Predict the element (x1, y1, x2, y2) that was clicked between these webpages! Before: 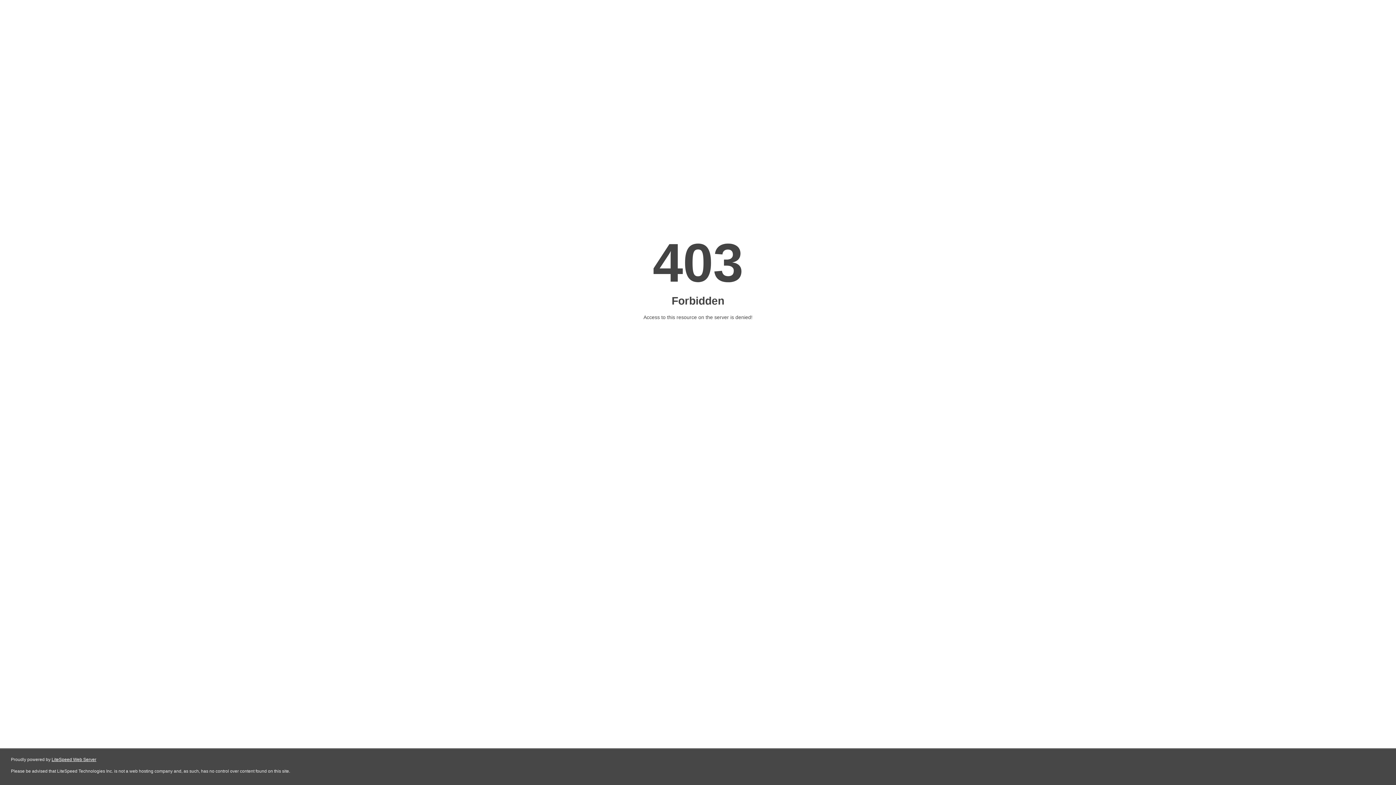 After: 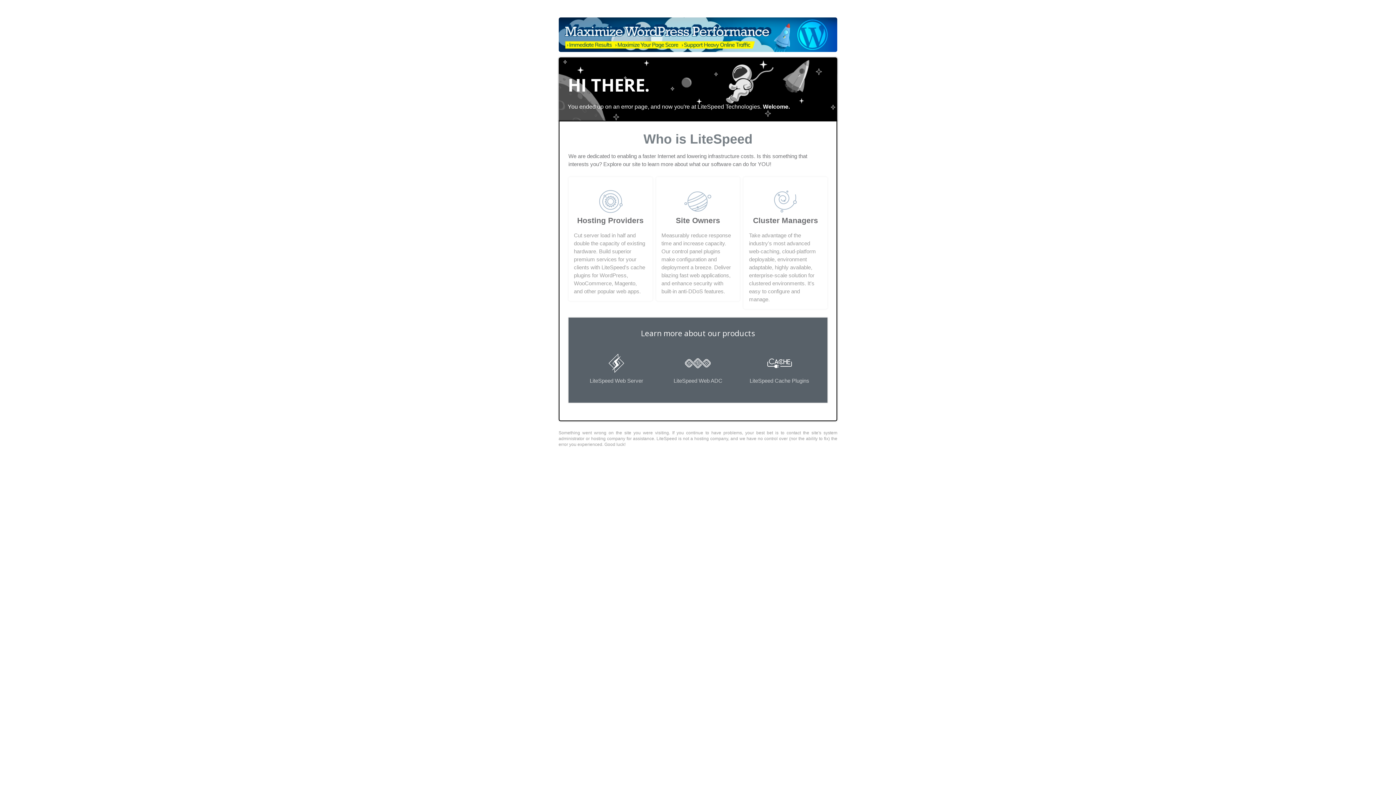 Action: label: LiteSpeed Web Server bbox: (51, 757, 96, 762)